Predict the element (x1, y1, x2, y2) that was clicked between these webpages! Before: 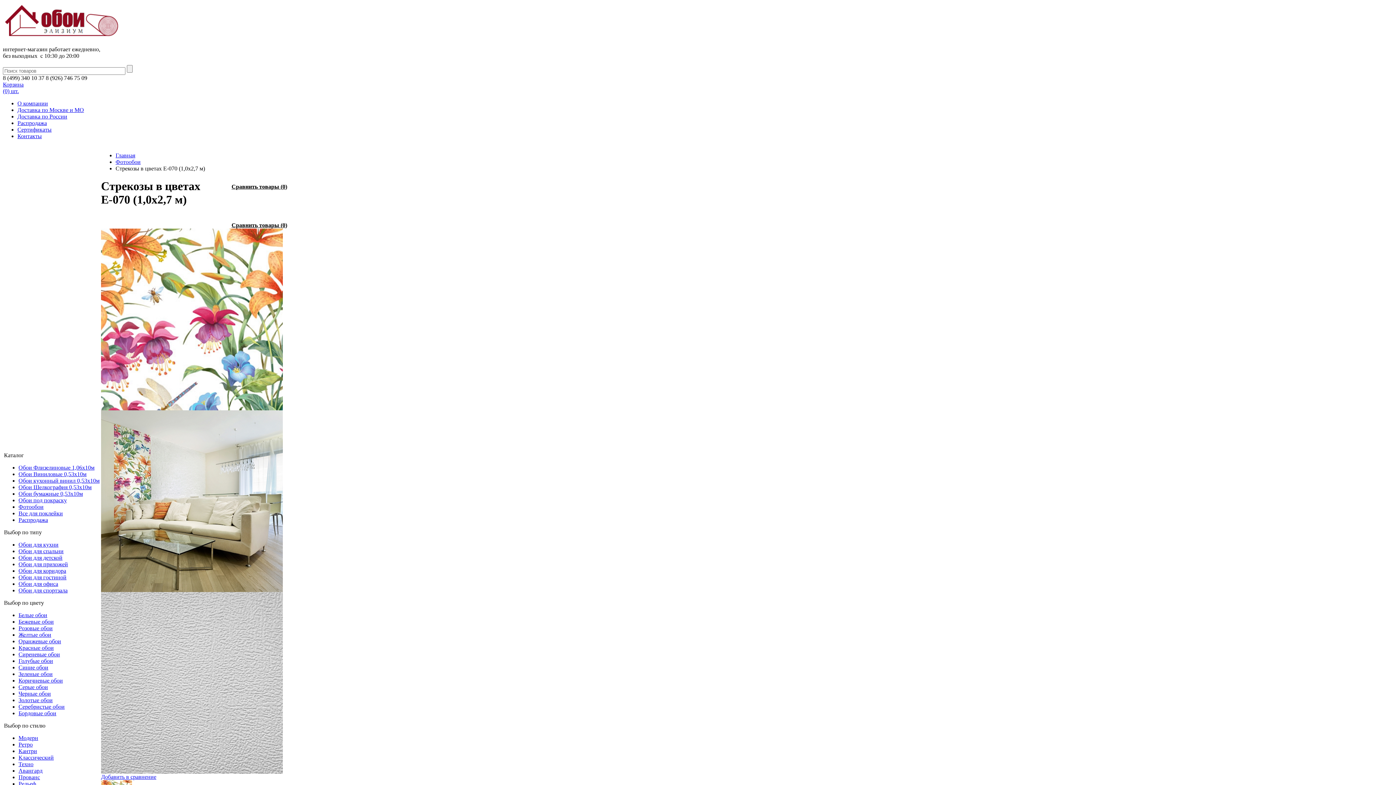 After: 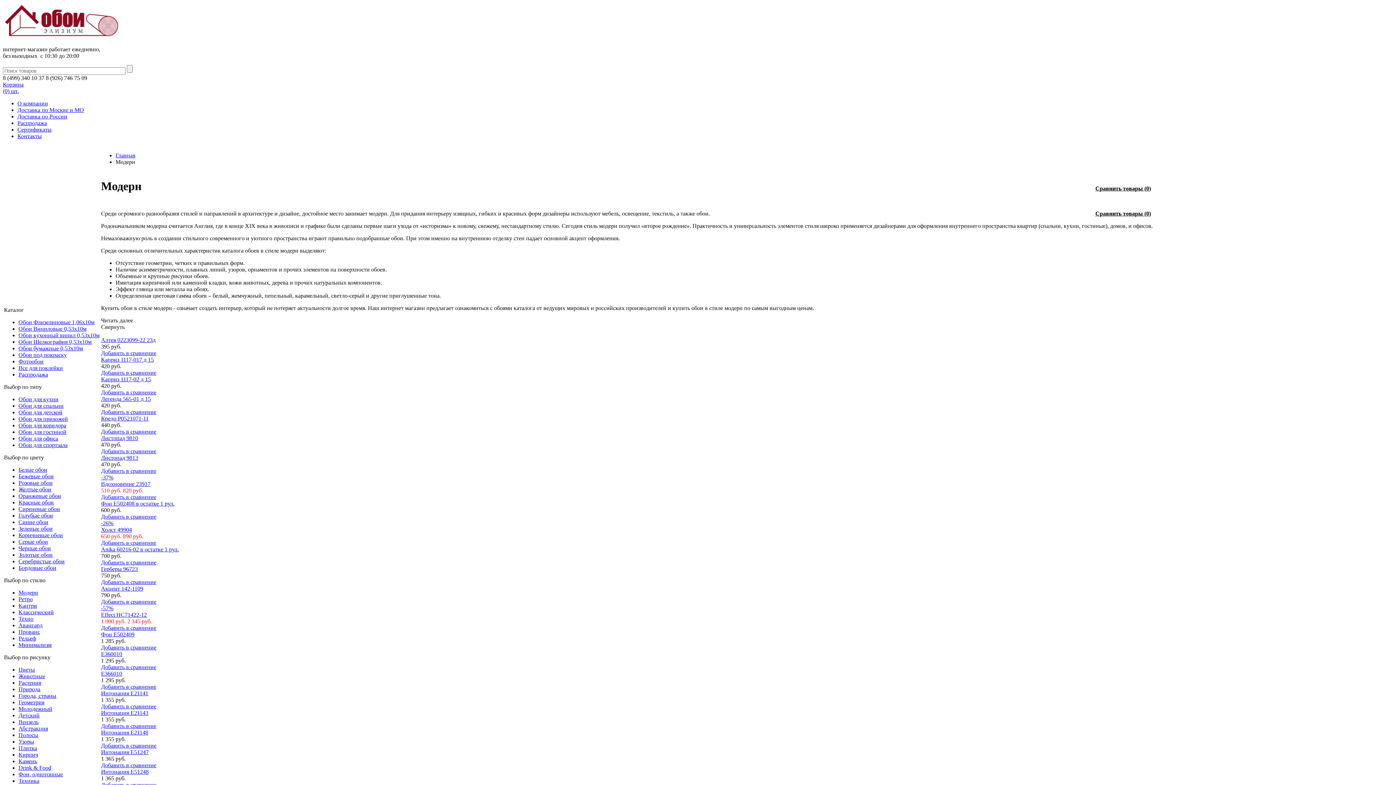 Action: label: Модерн bbox: (18, 735, 38, 741)